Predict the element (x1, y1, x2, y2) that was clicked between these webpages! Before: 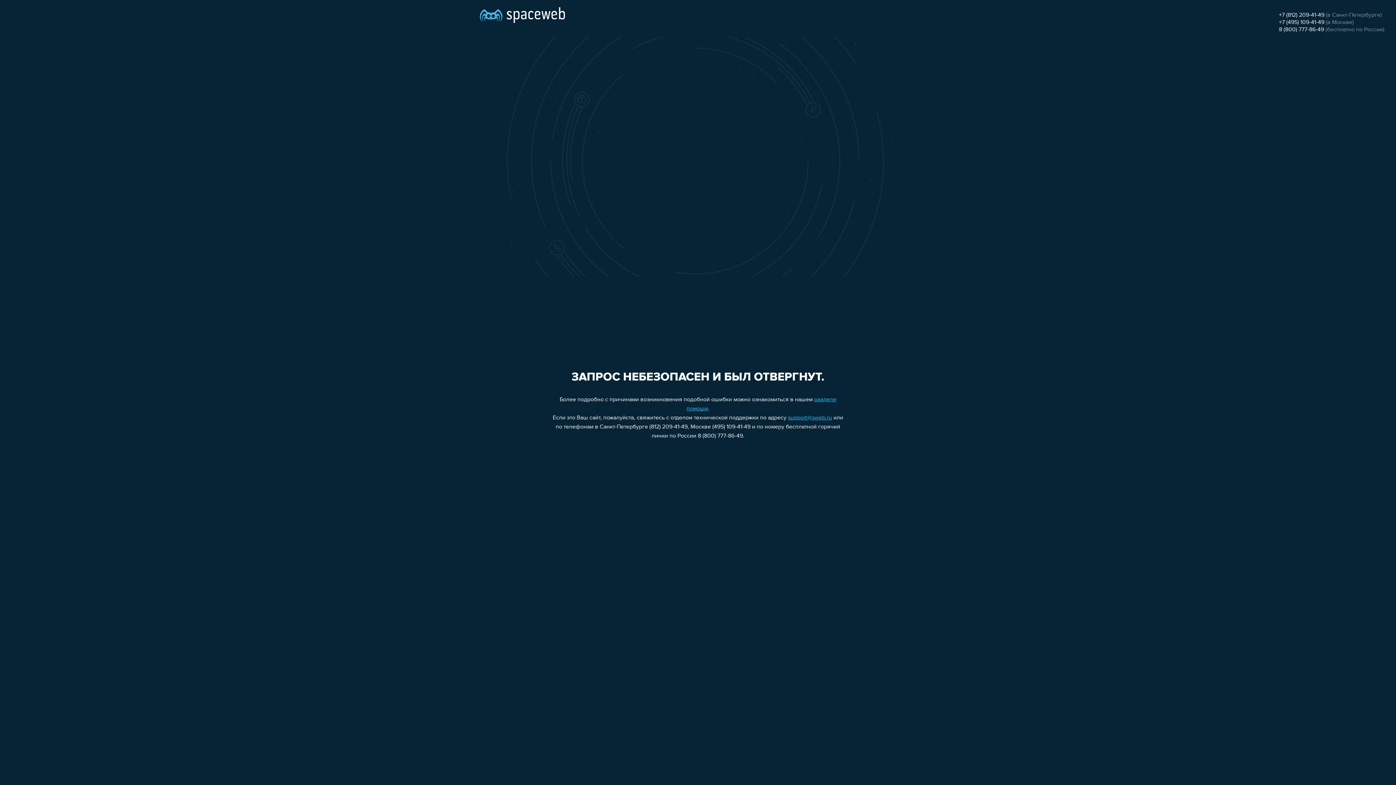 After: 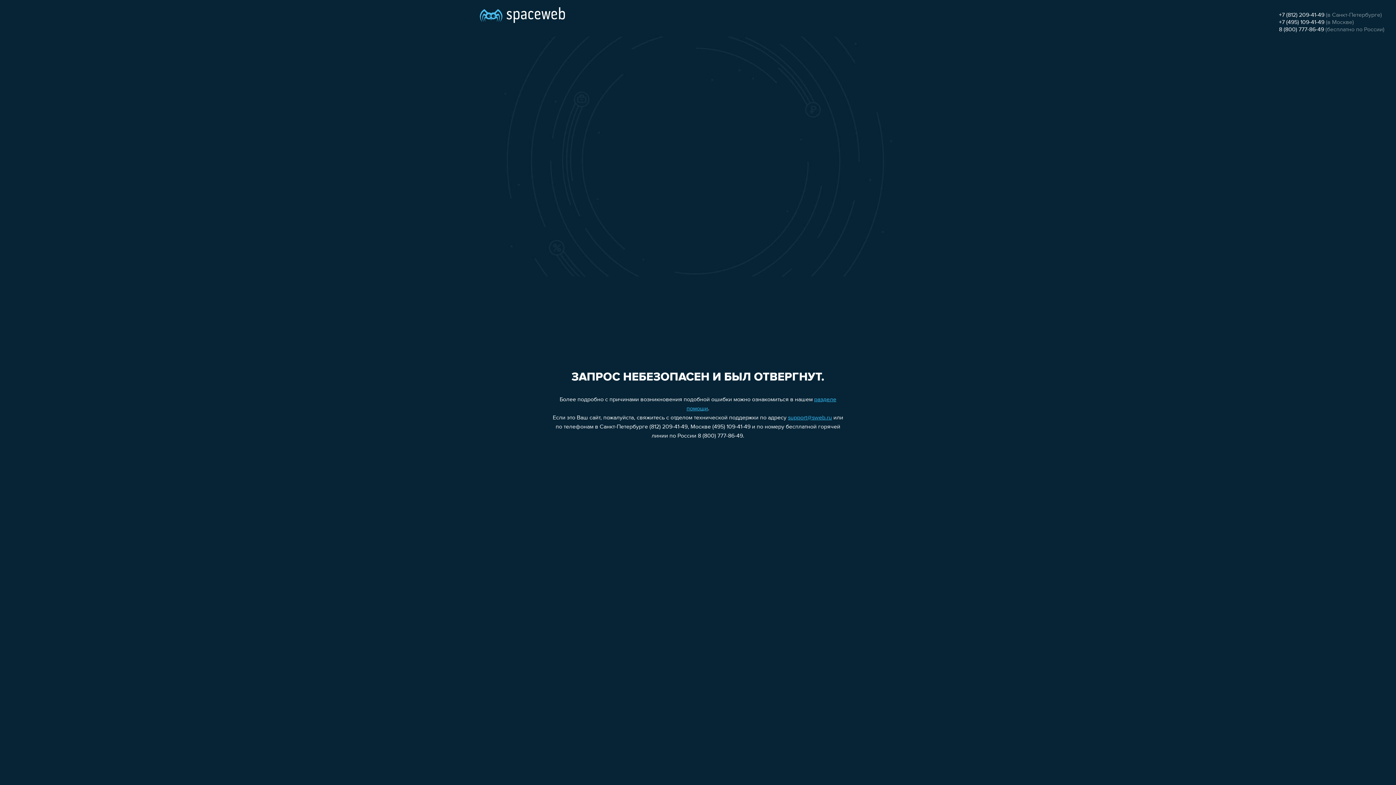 Action: label: +7 (812) 209-41-49 bbox: (1279, 12, 1324, 18)